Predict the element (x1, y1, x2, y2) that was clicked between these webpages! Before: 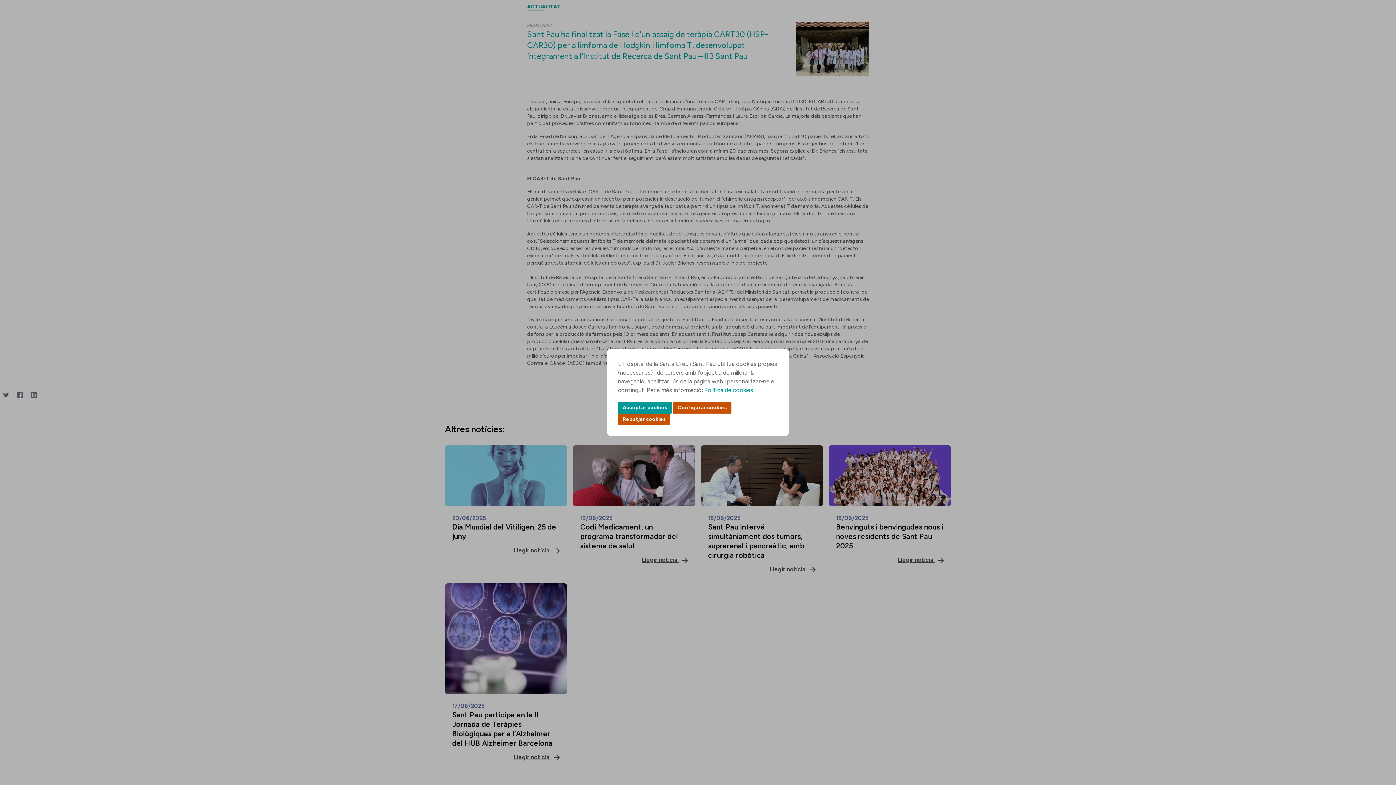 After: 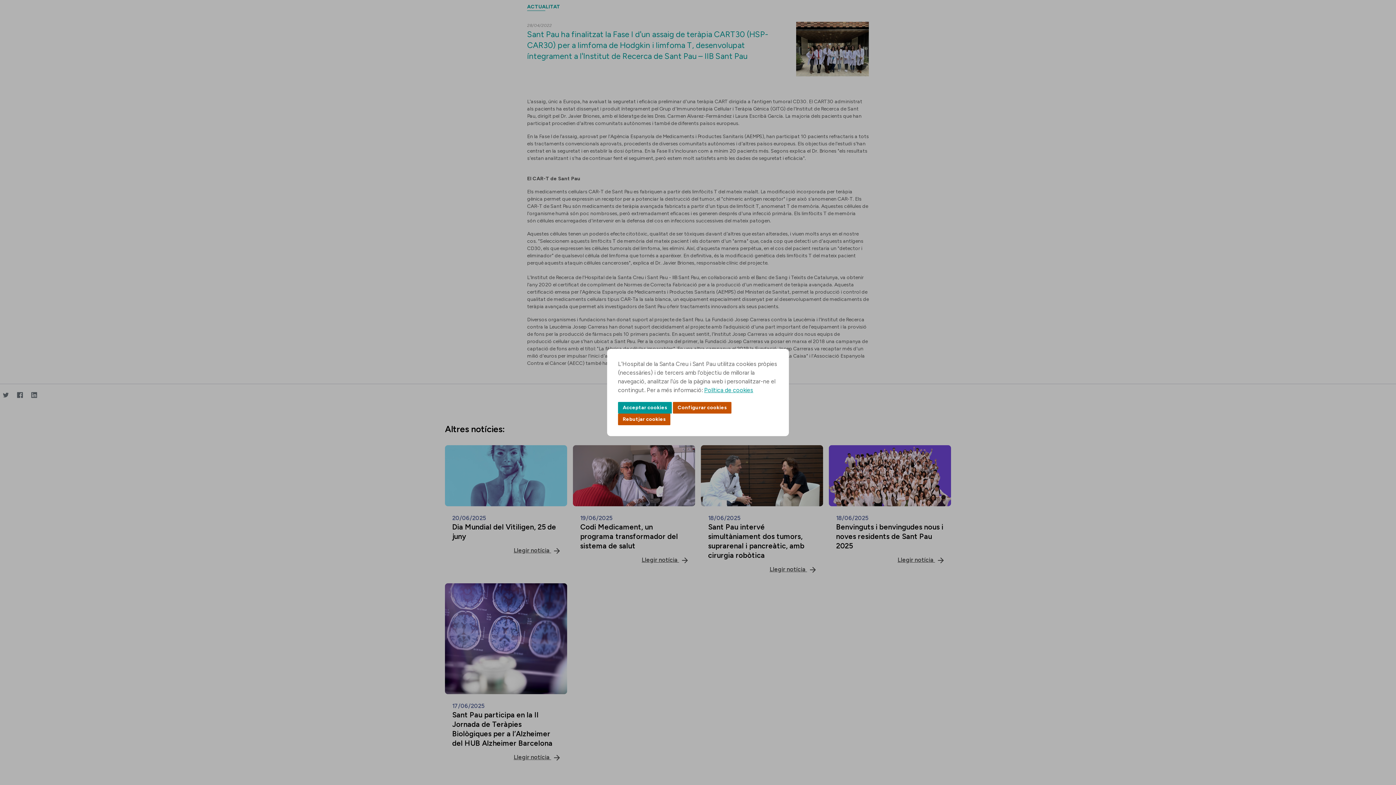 Action: label: Política de cookies bbox: (704, 386, 753, 393)